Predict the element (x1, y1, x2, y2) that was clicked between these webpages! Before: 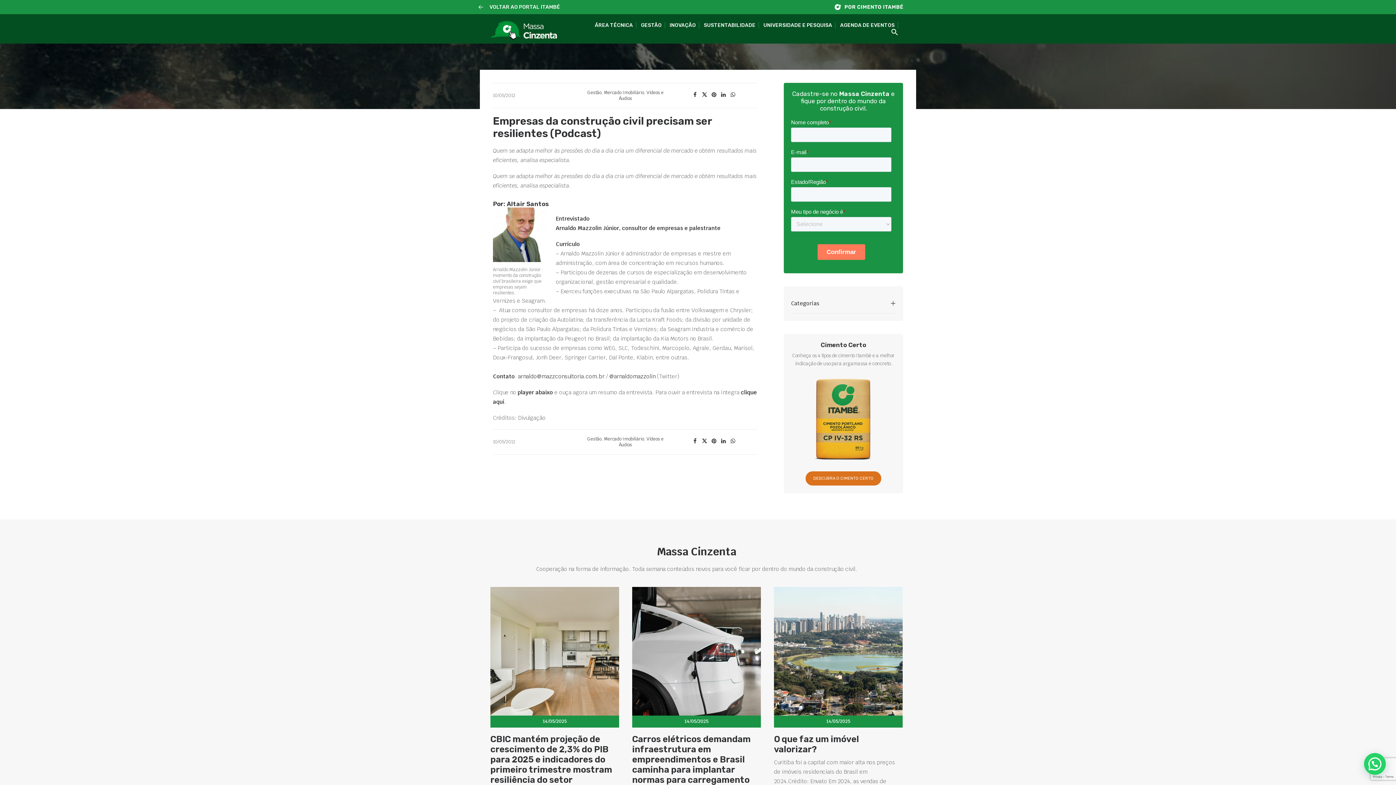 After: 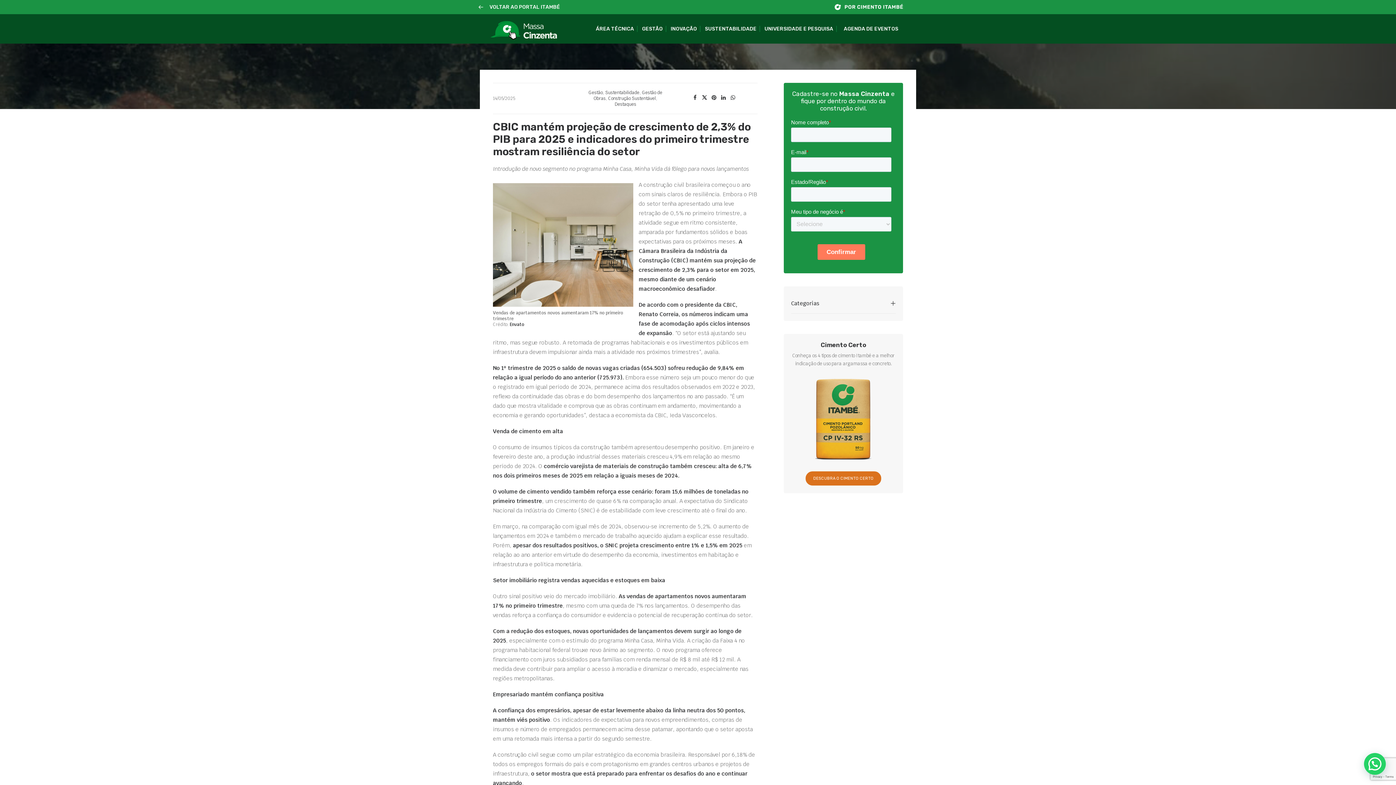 Action: bbox: (632, 734, 754, 785) label: CBIC mantém projeção de crescimento de 2,3% do PIB para 2025 e indicadores do primeiro trimestre mostram resiliência do setor